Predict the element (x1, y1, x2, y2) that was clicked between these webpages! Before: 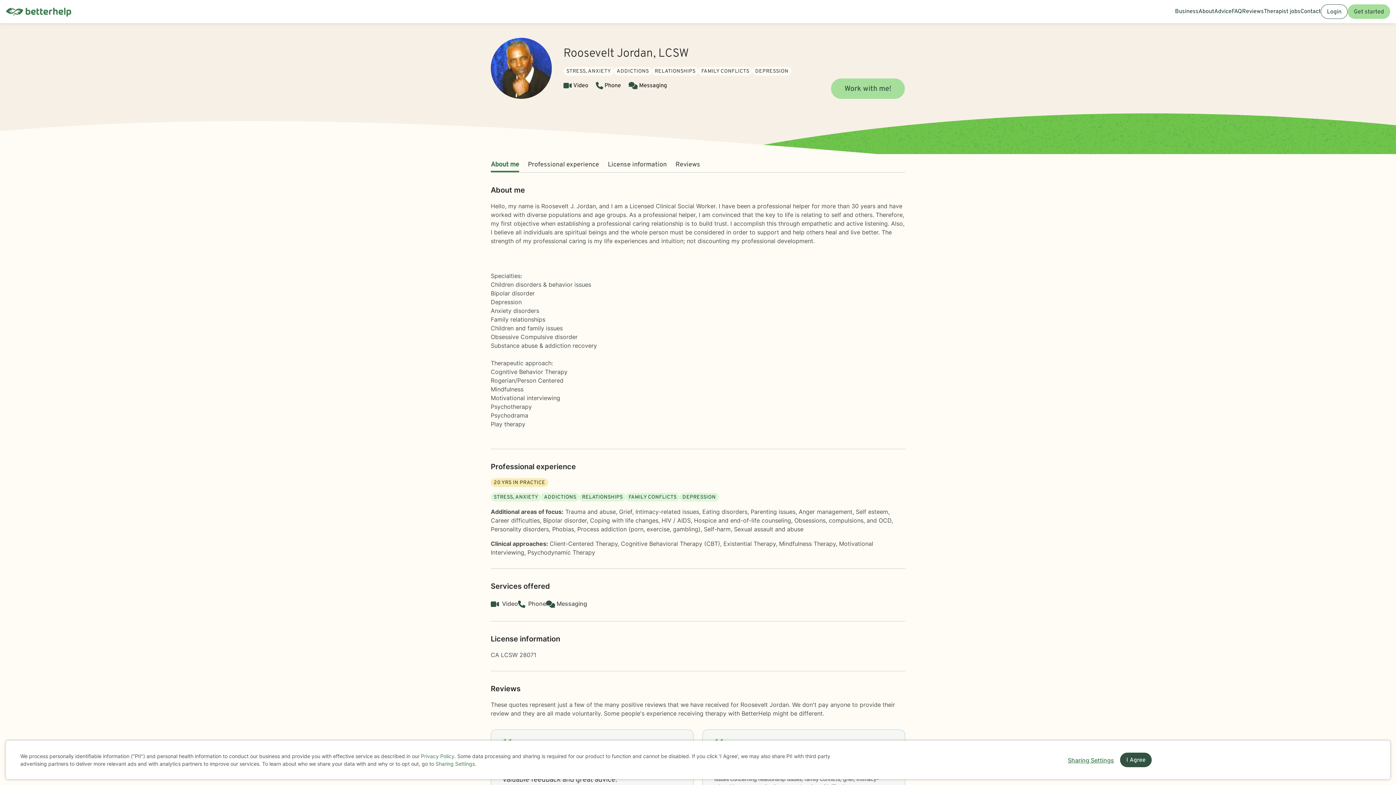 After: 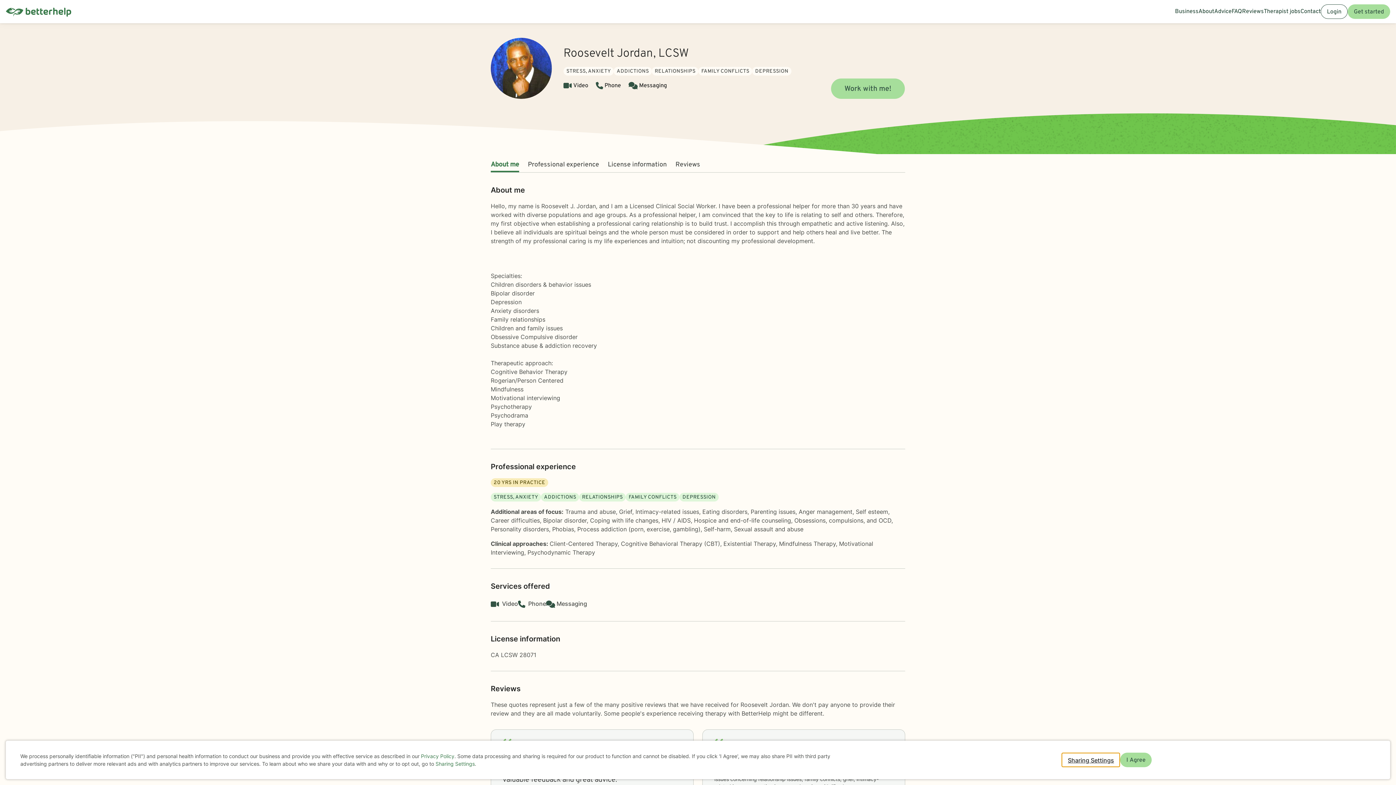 Action: label: Open cookie settings modal bbox: (1061, 753, 1120, 767)